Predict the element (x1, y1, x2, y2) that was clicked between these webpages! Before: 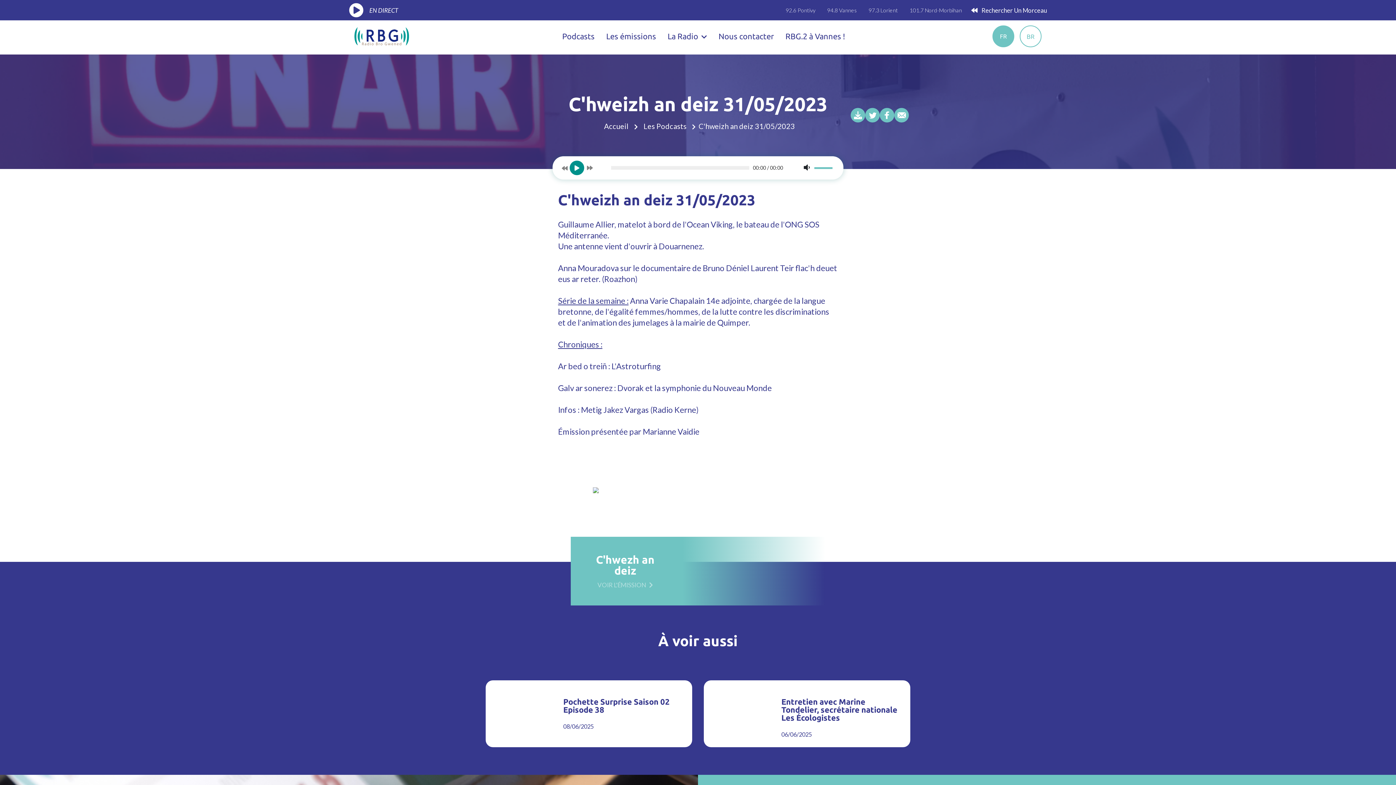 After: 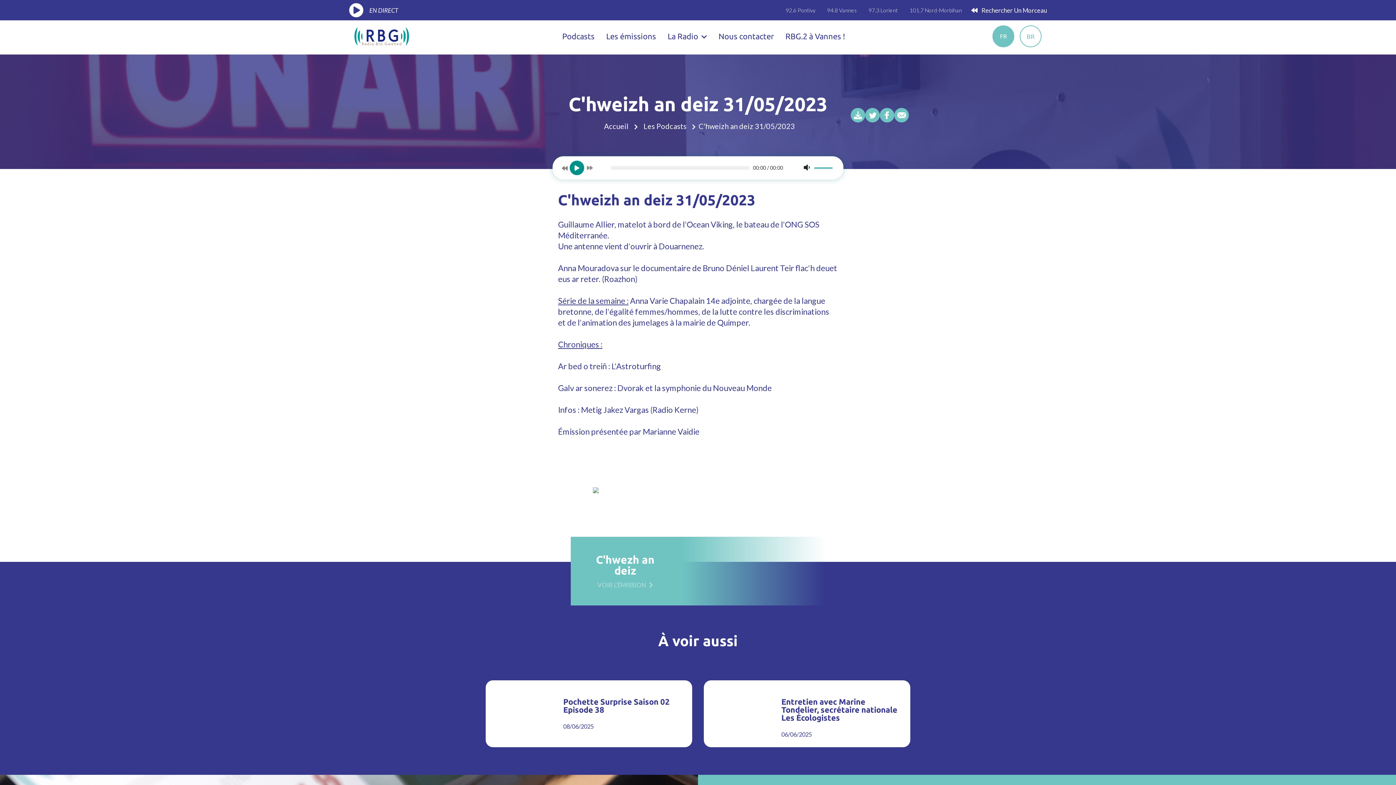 Action: bbox: (586, 164, 593, 171)